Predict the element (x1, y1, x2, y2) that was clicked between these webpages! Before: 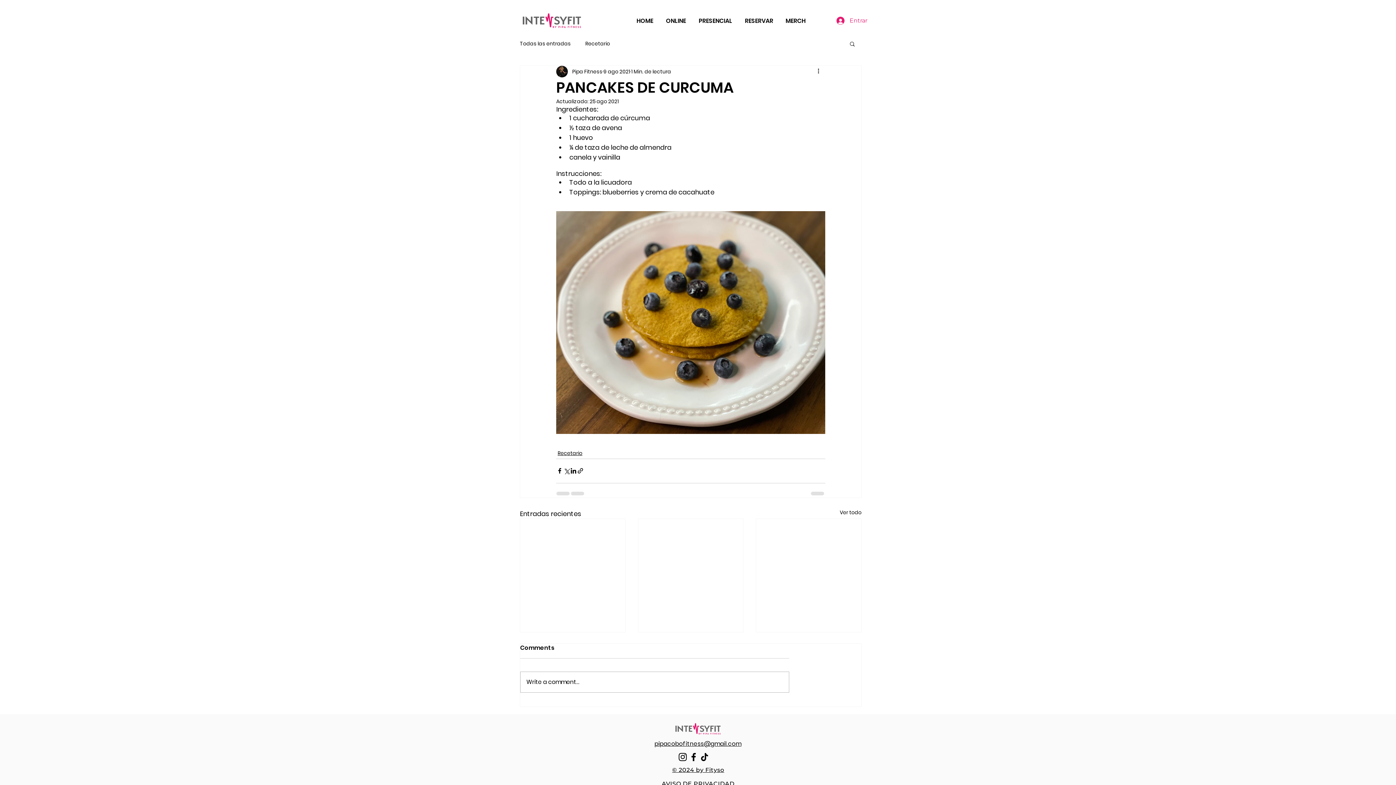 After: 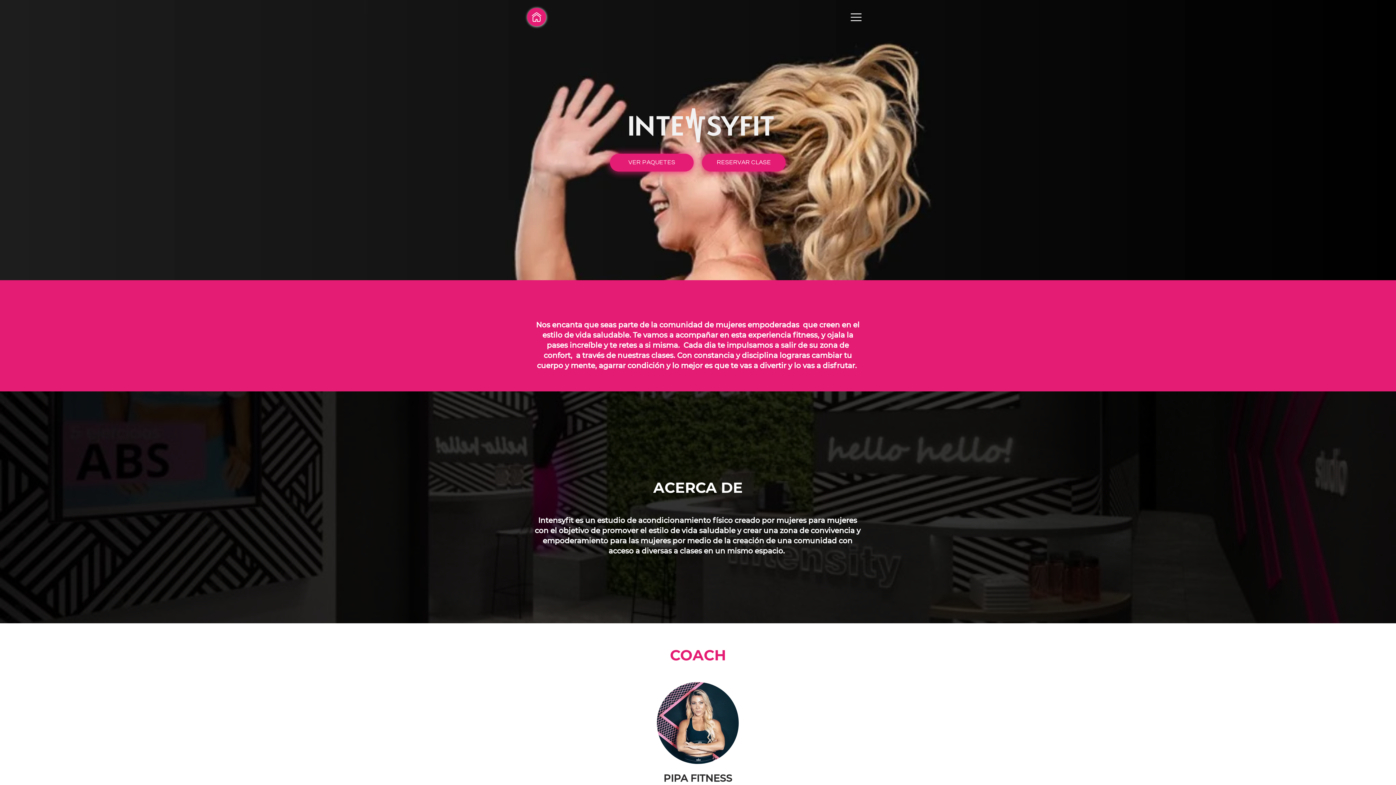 Action: label: PRESENCIAL bbox: (691, 17, 737, 24)